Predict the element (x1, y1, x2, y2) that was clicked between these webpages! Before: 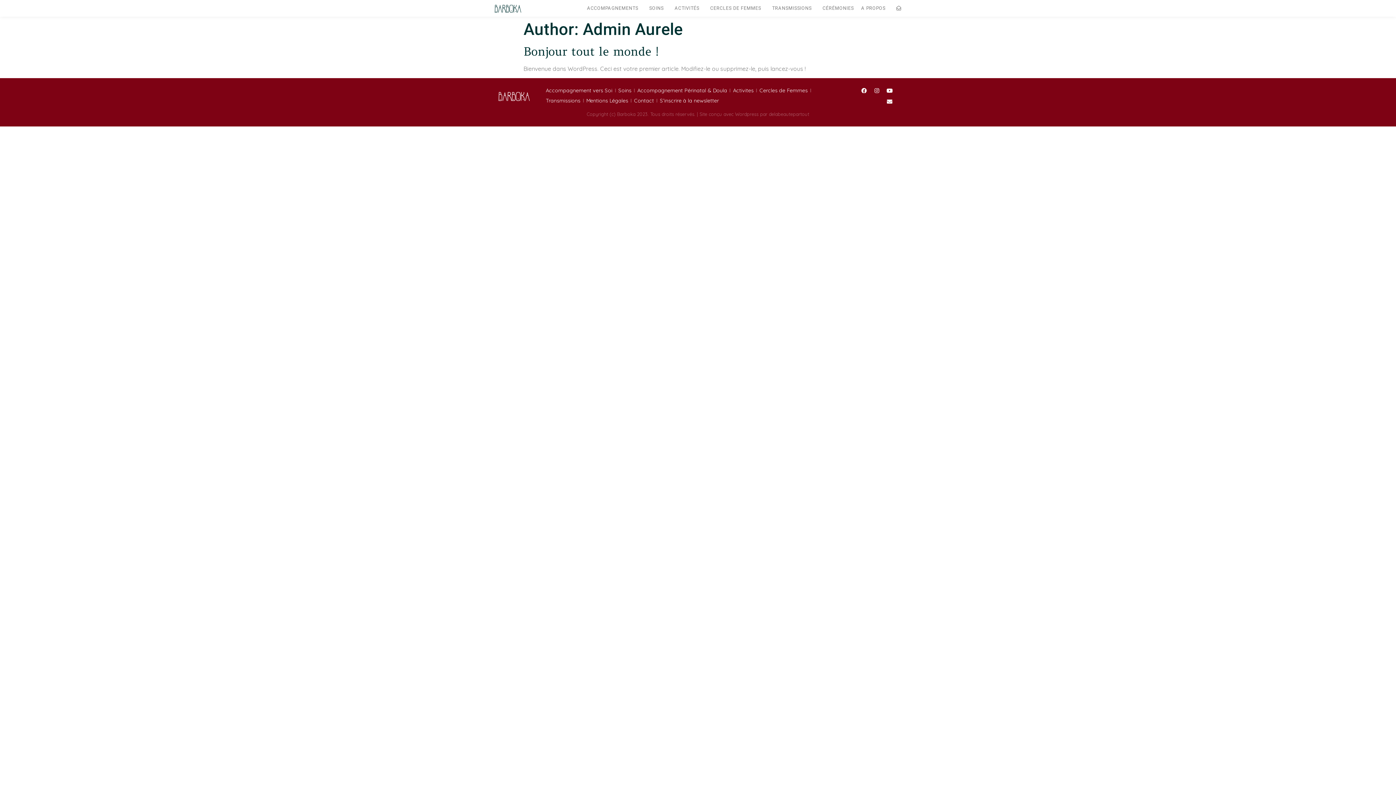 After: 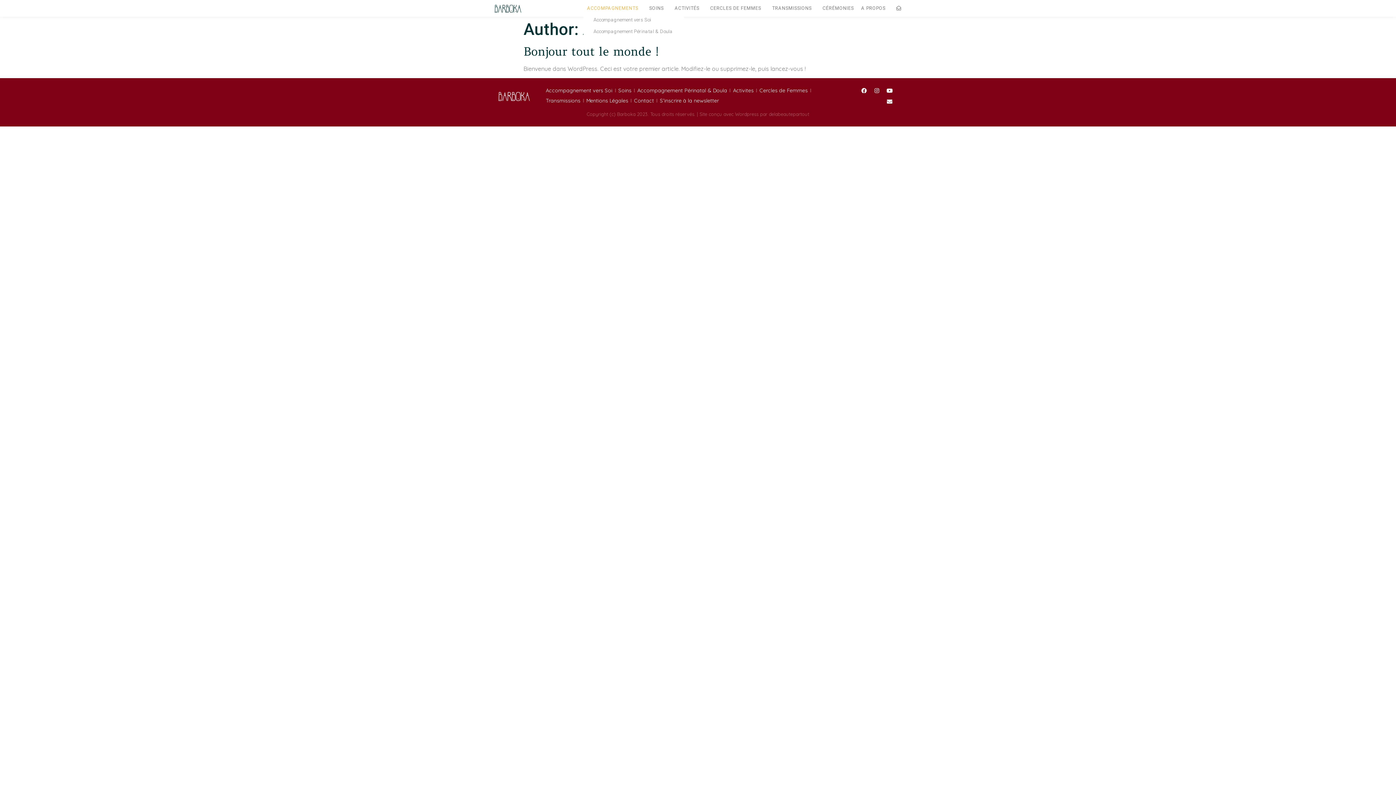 Action: bbox: (583, 2, 645, 14) label: ACCOMPAGNEMENTS